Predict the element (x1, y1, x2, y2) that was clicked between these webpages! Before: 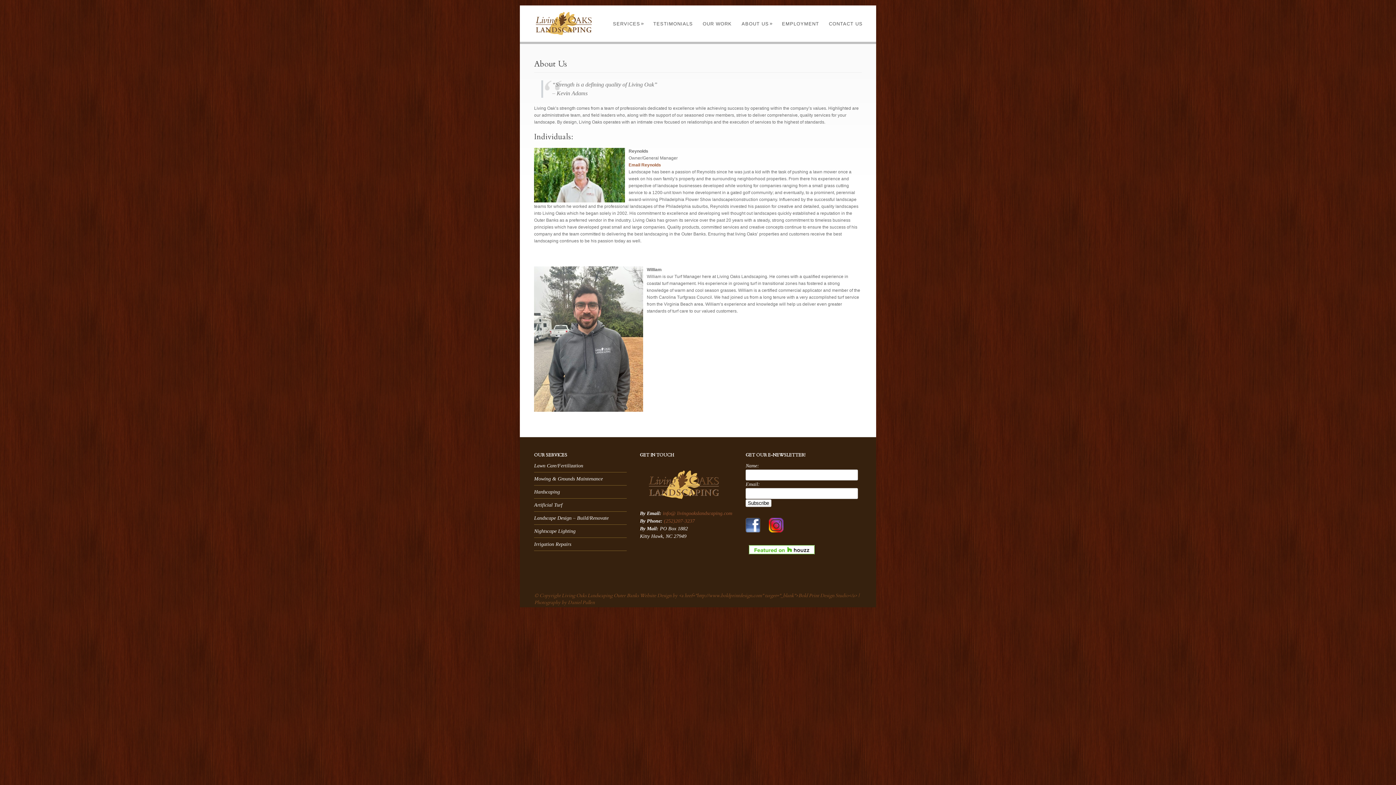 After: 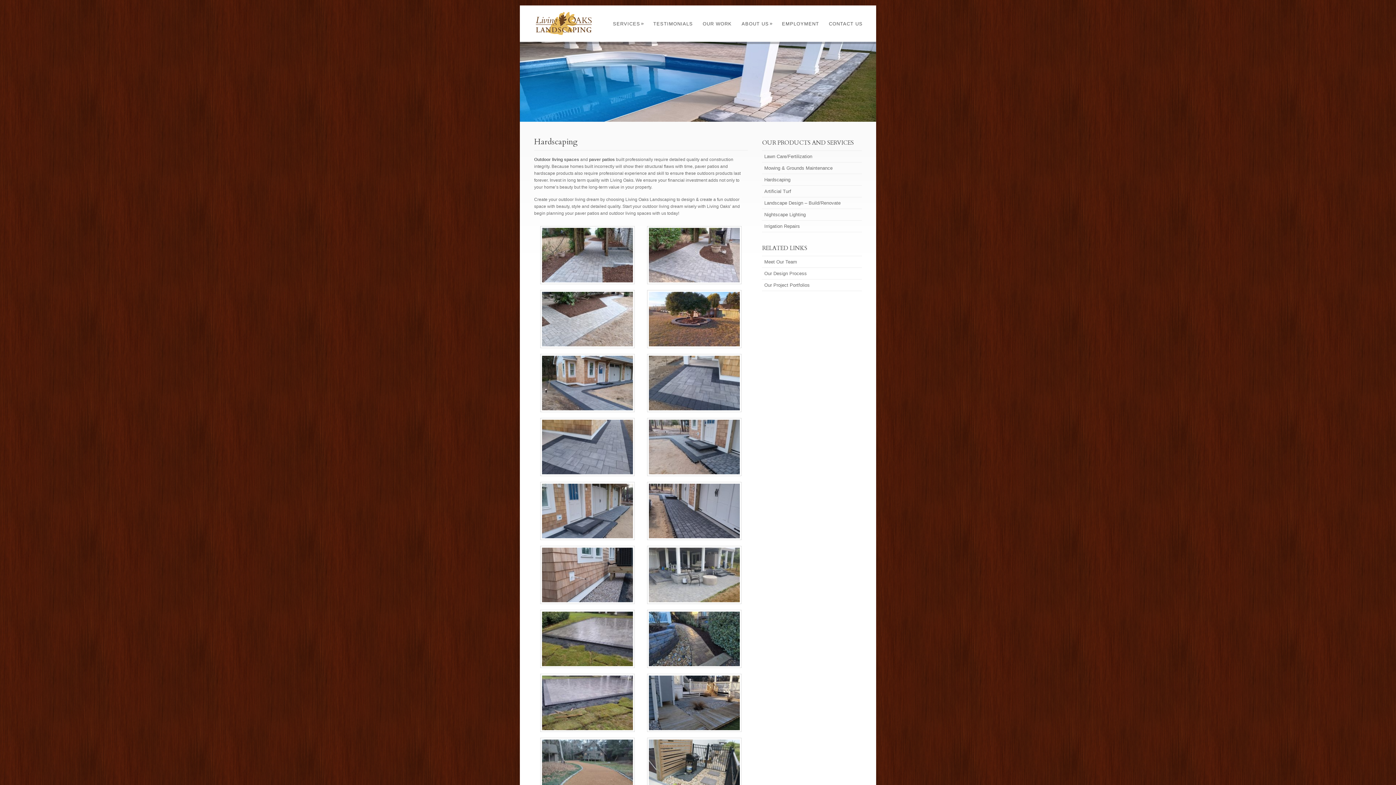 Action: bbox: (534, 489, 560, 494) label: Hardscaping